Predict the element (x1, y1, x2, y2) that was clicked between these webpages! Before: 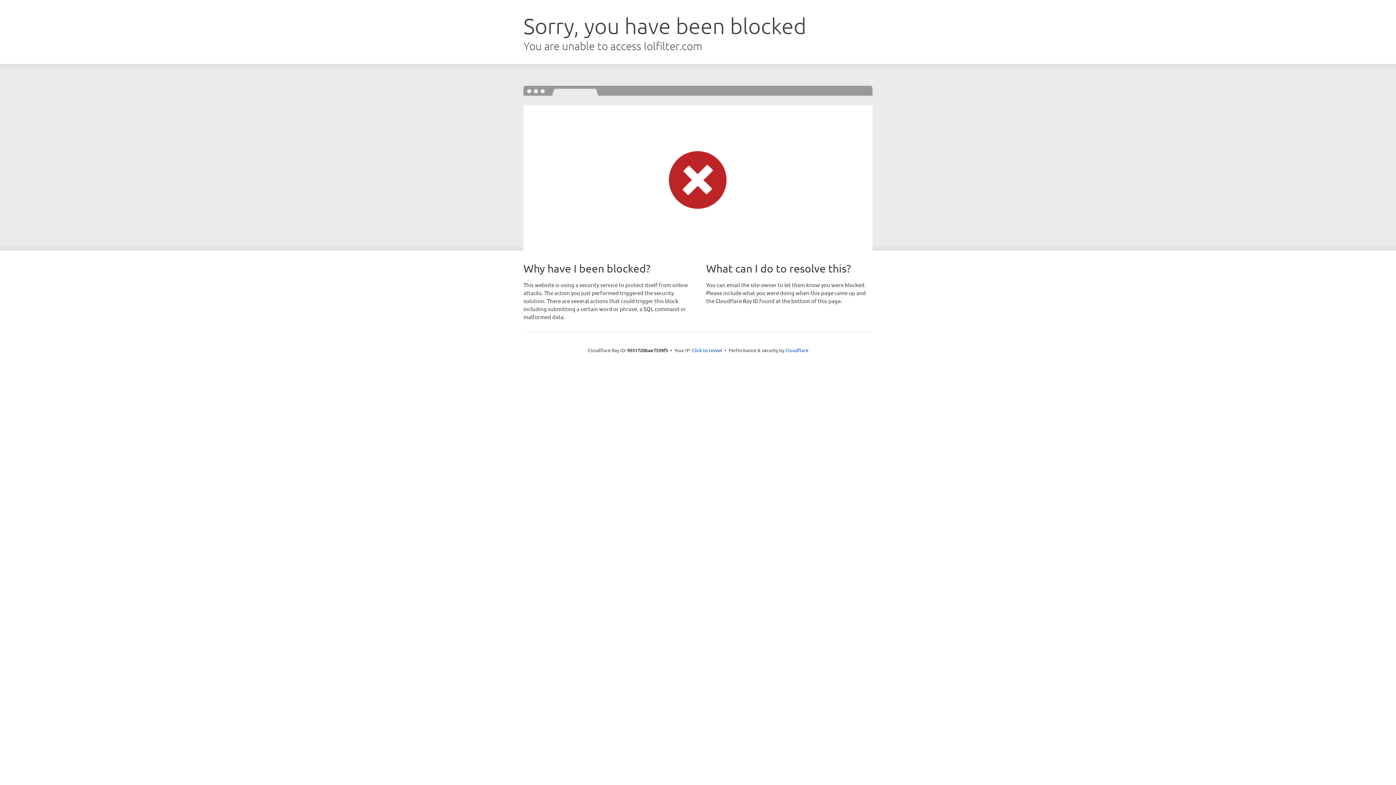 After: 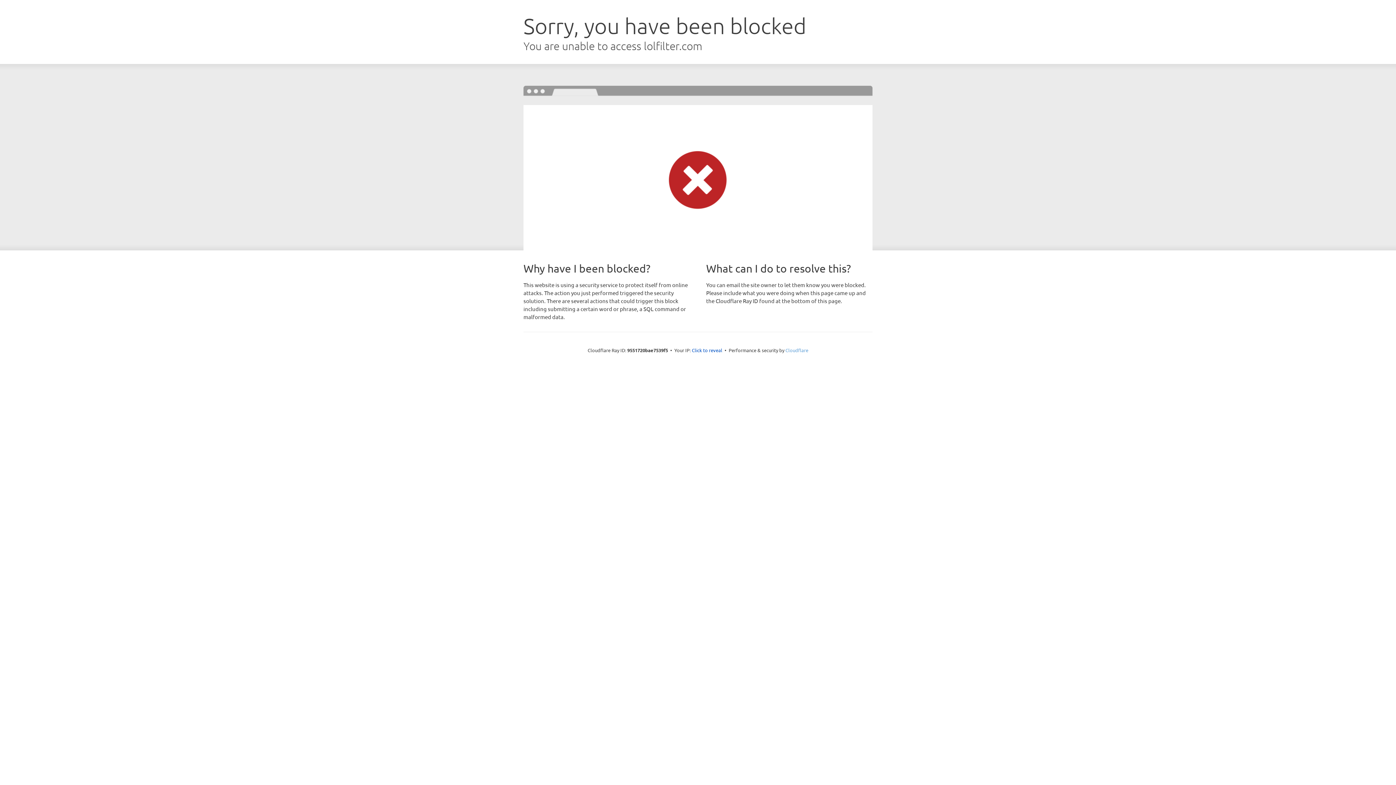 Action: label: Cloudflare bbox: (785, 347, 808, 353)